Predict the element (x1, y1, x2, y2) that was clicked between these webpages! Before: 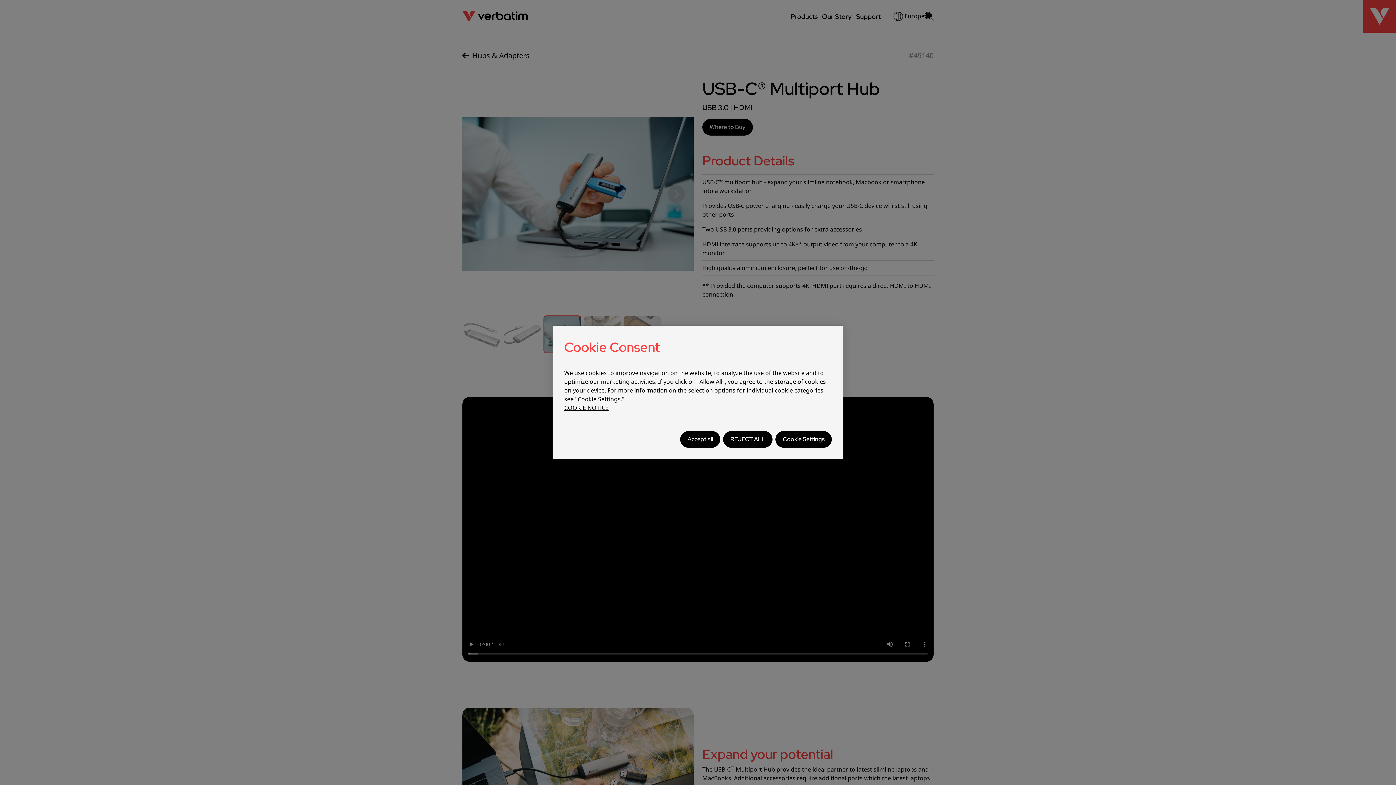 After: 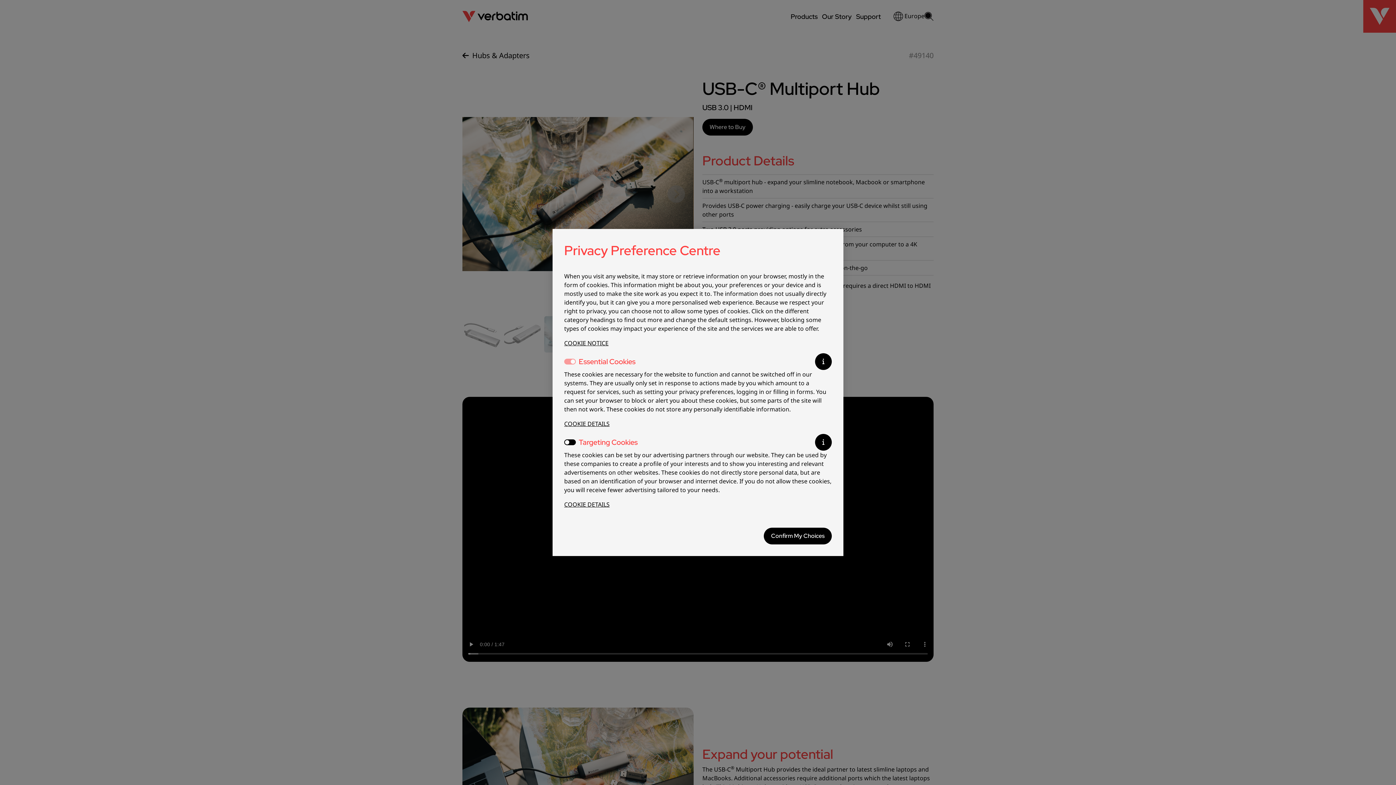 Action: label: Cookie Settings bbox: (775, 431, 832, 448)